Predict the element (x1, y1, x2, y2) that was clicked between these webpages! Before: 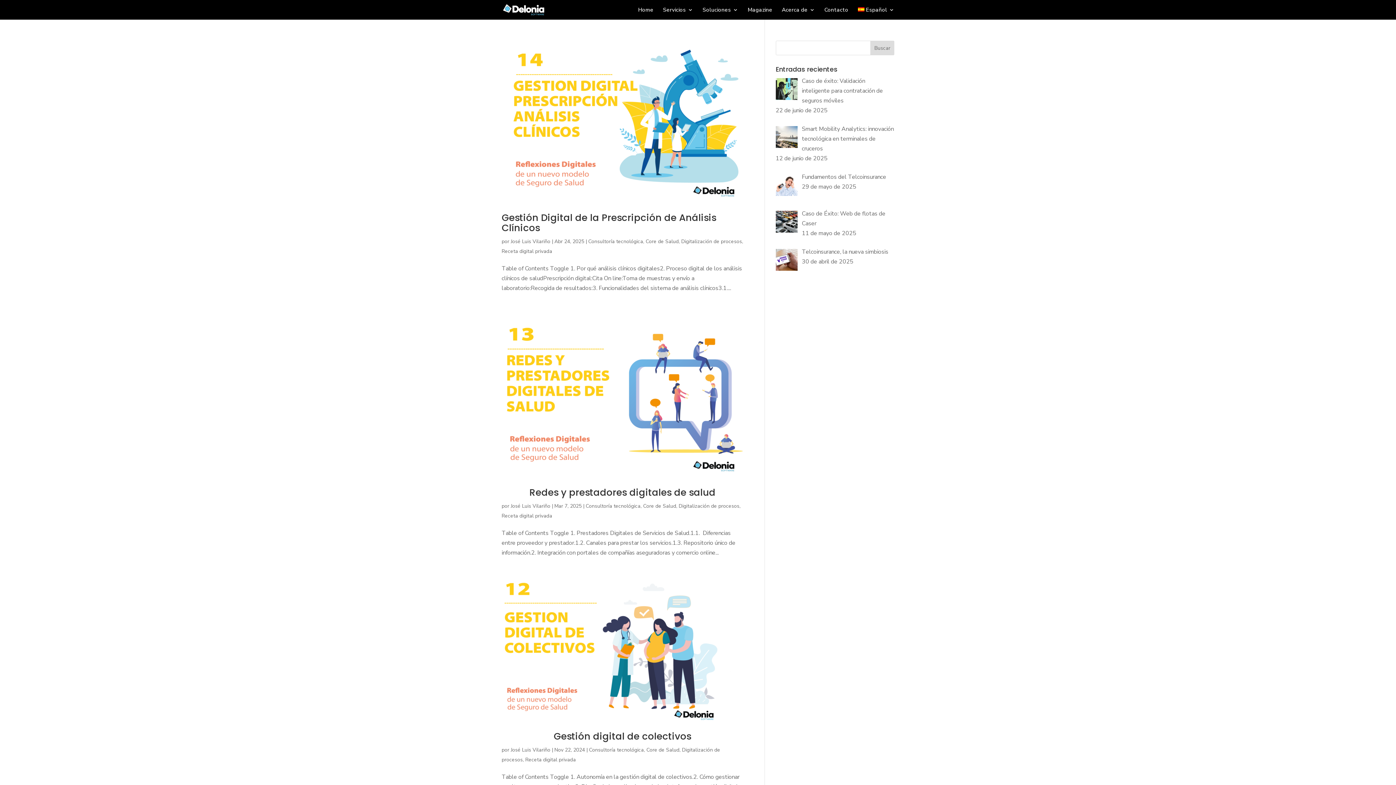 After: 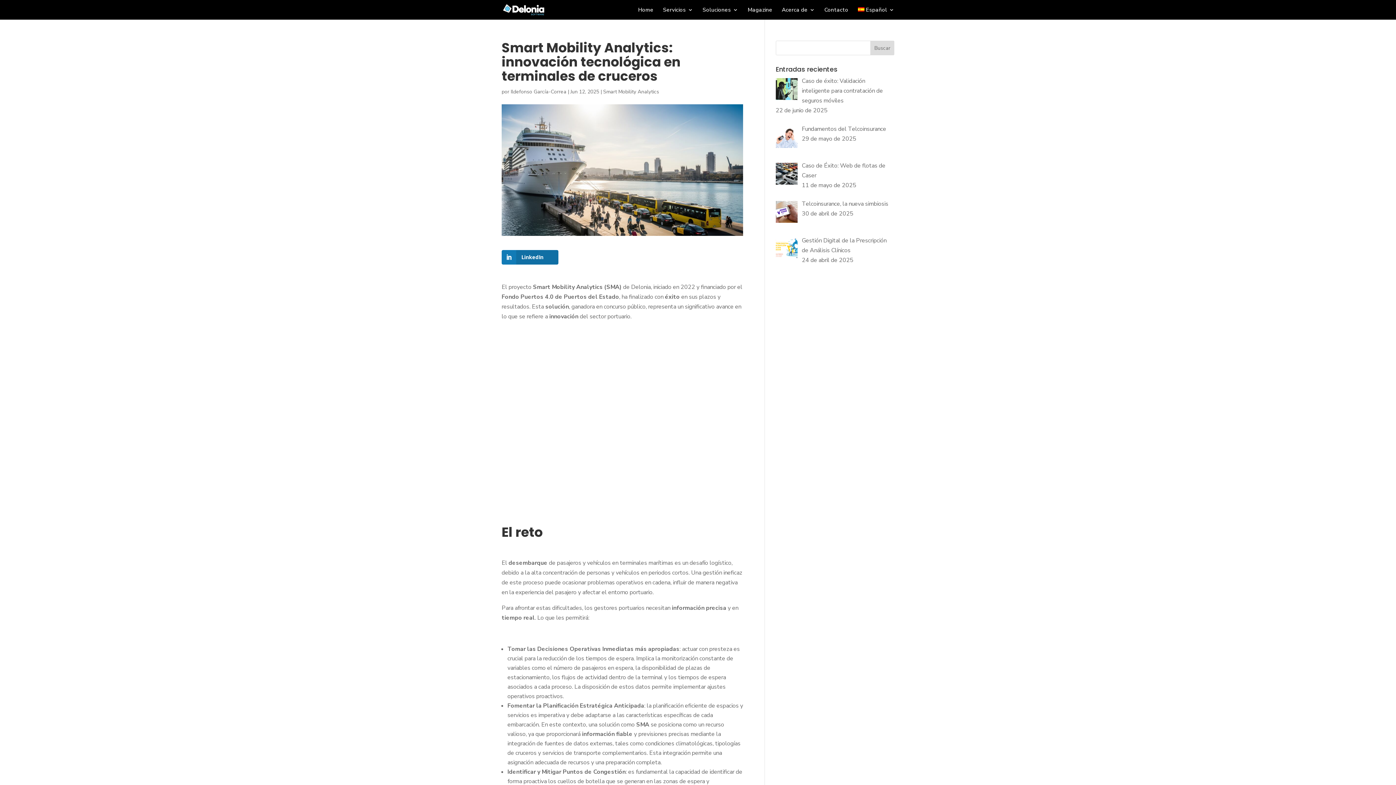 Action: label: Smart Mobility Analytics: innovación tecnológica en terminales de cruceros bbox: (802, 125, 894, 152)